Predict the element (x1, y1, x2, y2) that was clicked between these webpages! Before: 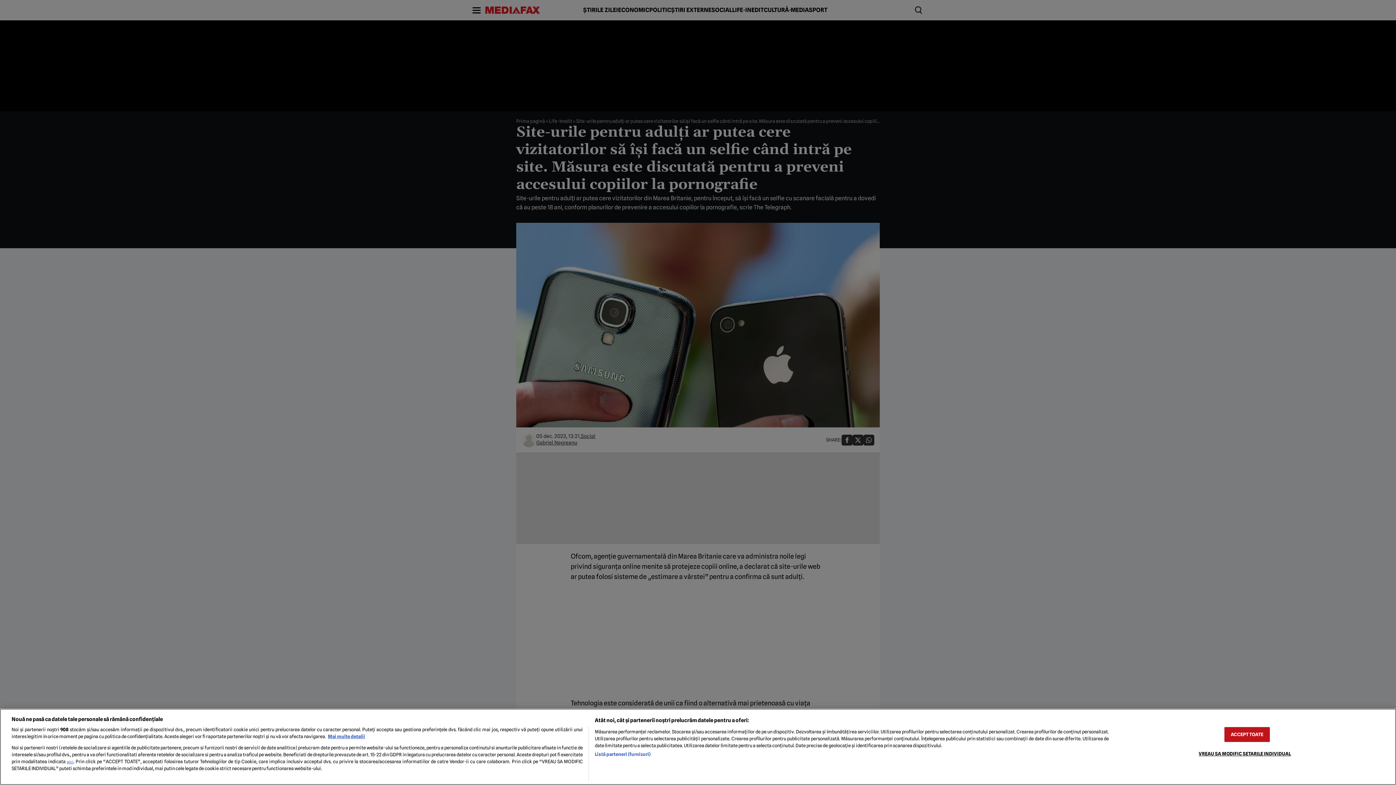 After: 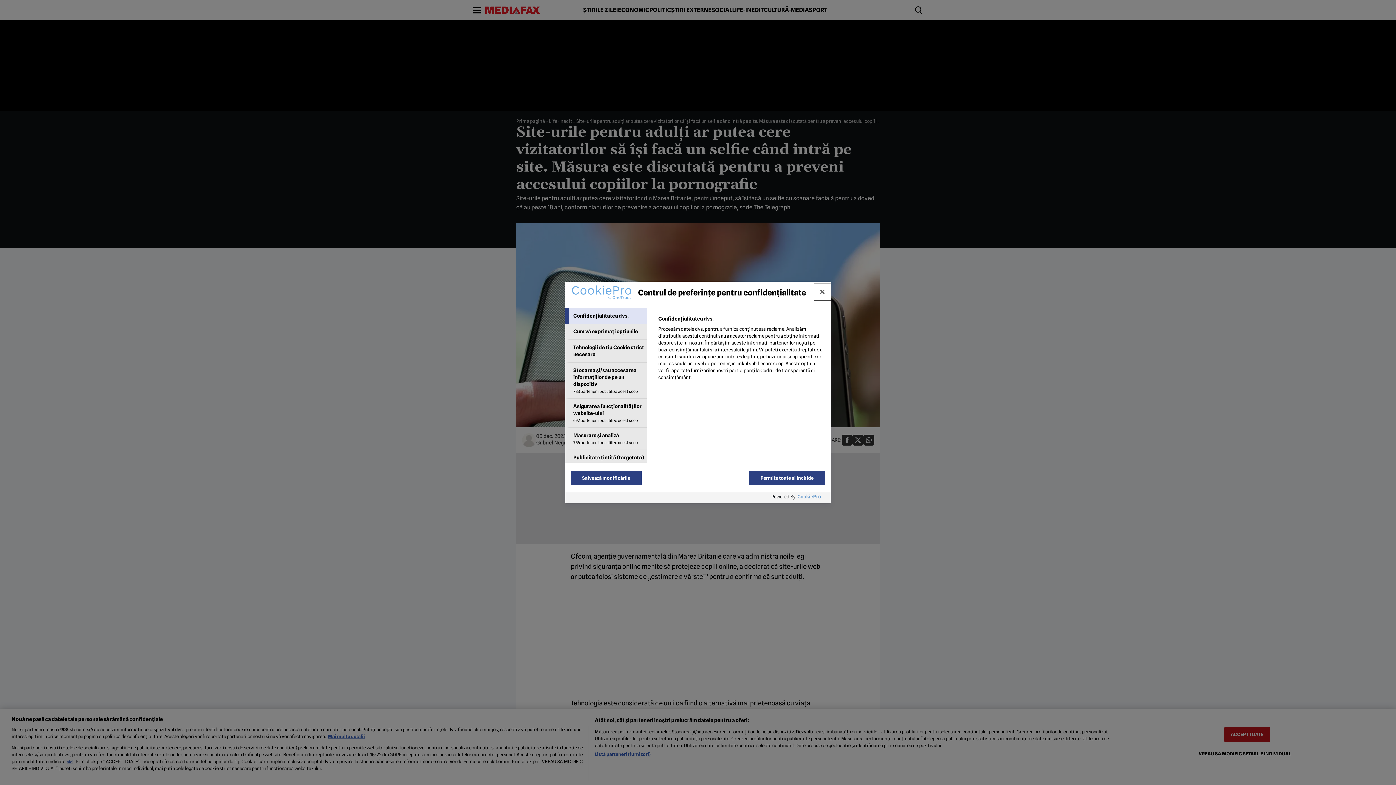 Action: label: VREAU SA MODIFIC SETARILE INDIVIDUAL bbox: (1198, 746, 1291, 761)